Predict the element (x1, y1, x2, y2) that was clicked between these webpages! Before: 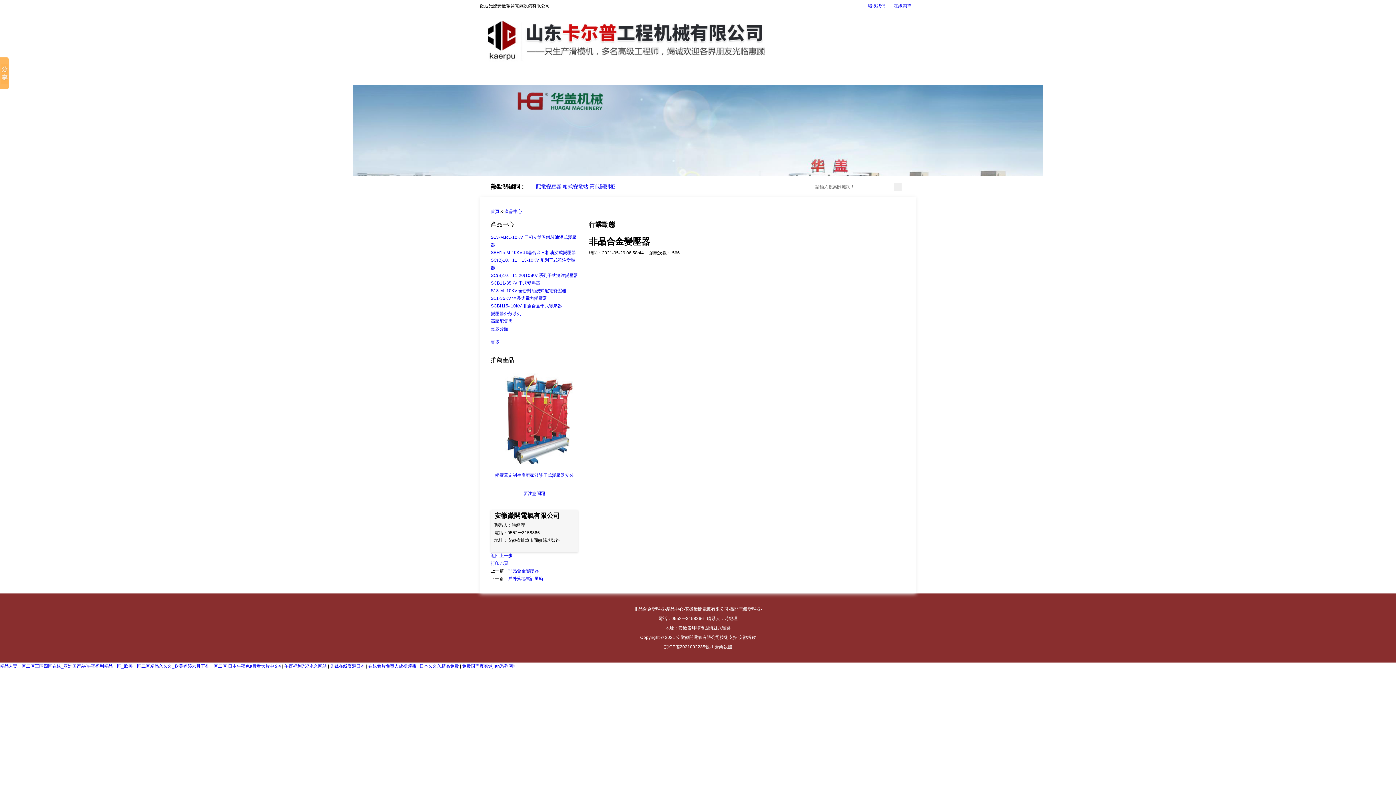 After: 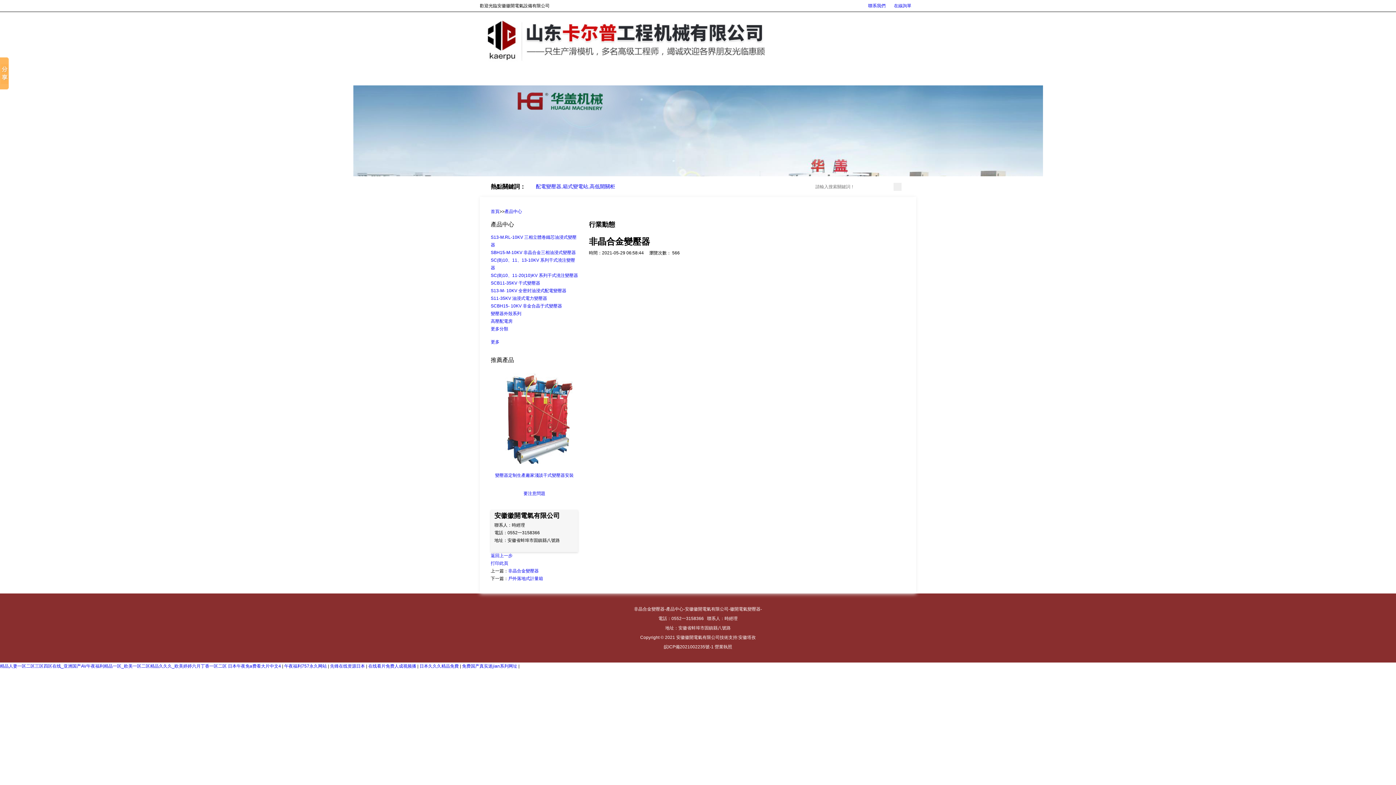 Action: label: 午夜福利757永久网站  bbox: (284, 664, 328, 669)